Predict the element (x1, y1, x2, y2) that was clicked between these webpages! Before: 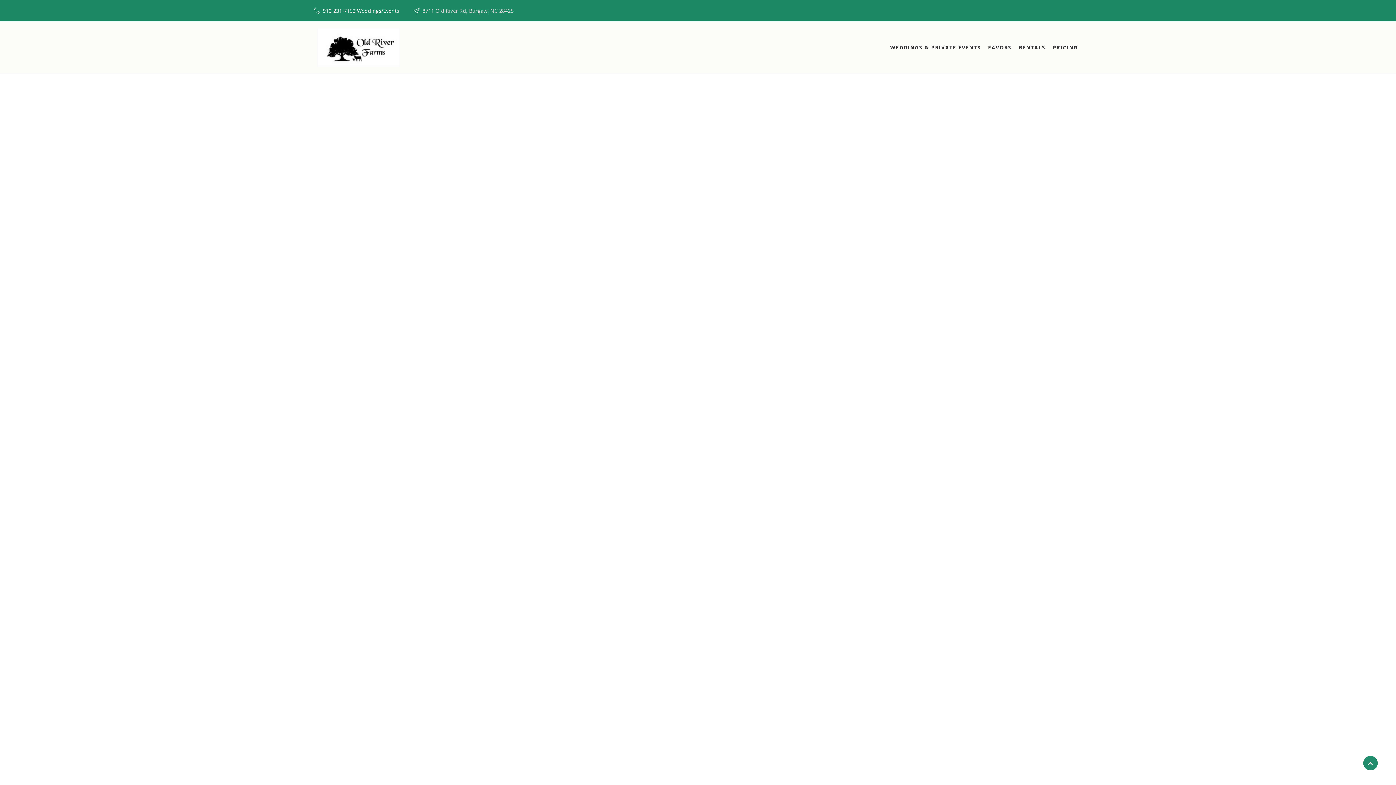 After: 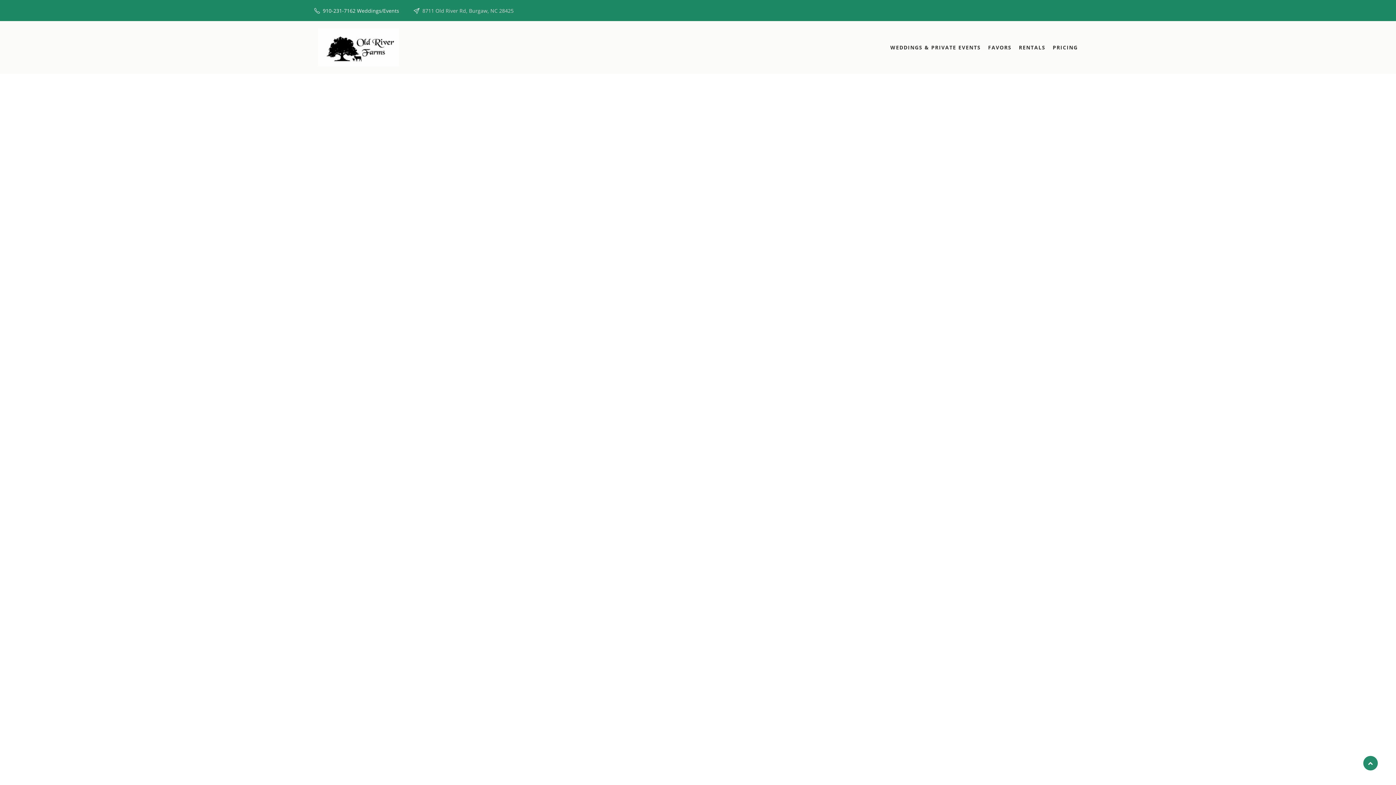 Action: bbox: (981, 44, 1011, 50) label: FAVORS